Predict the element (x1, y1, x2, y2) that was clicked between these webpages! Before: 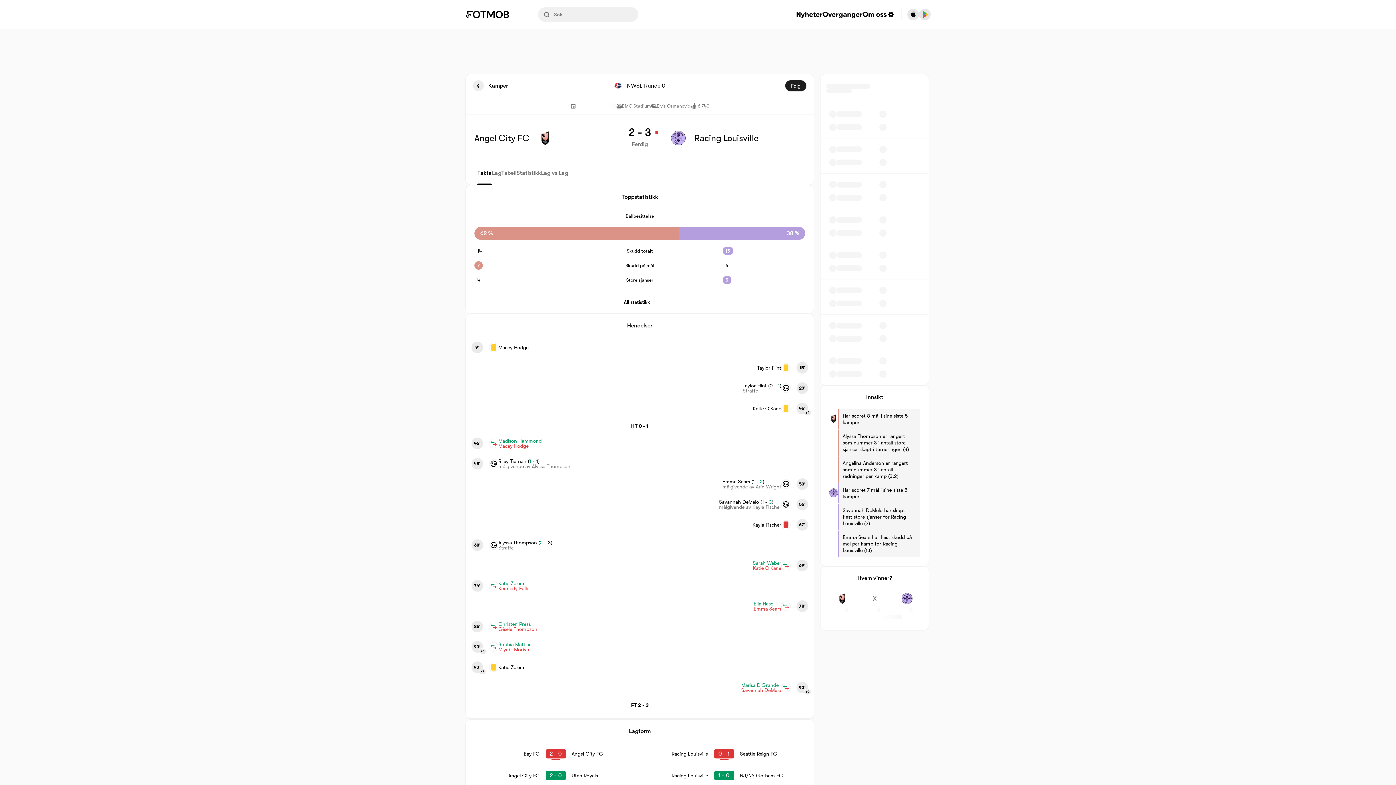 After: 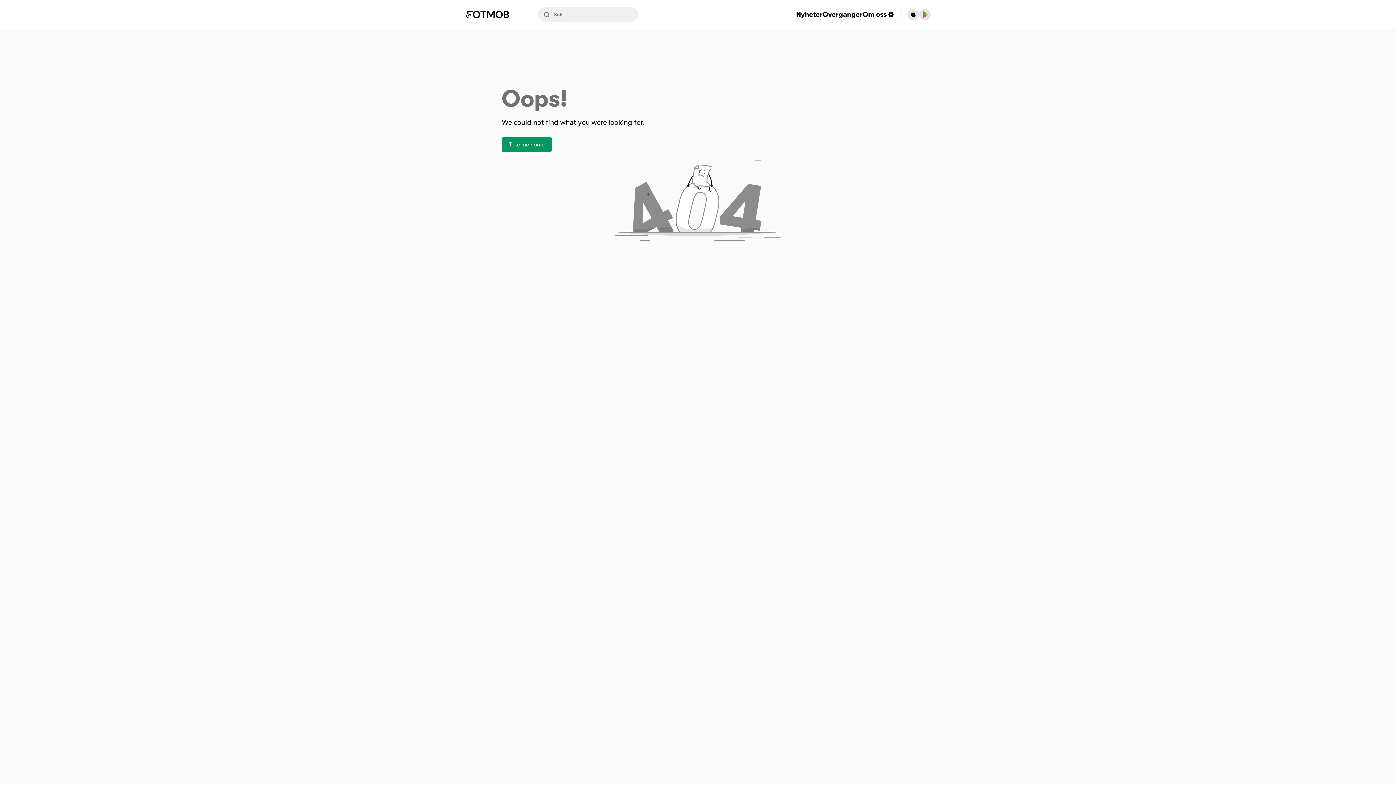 Action: bbox: (719, 504, 781, 510) label: målgivende av Kayla Fischer